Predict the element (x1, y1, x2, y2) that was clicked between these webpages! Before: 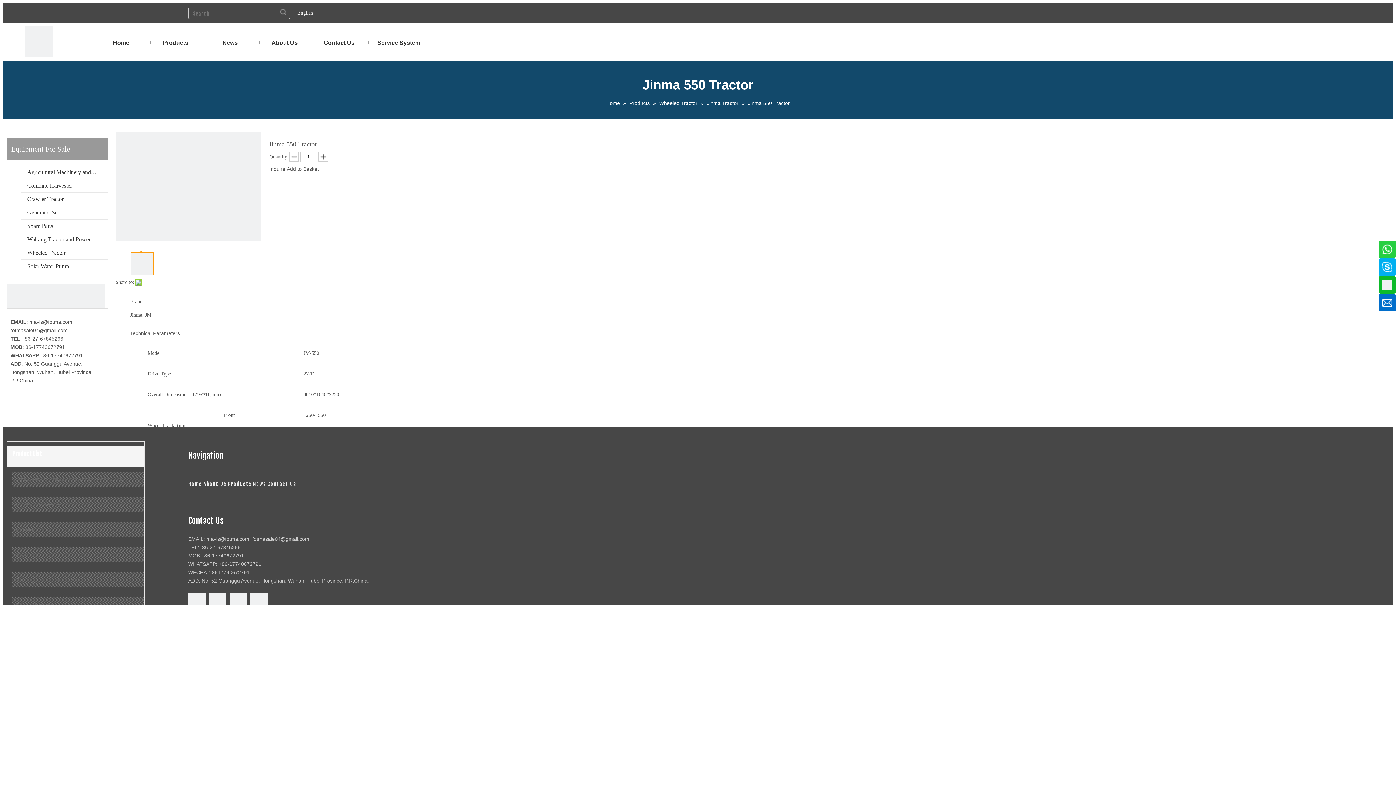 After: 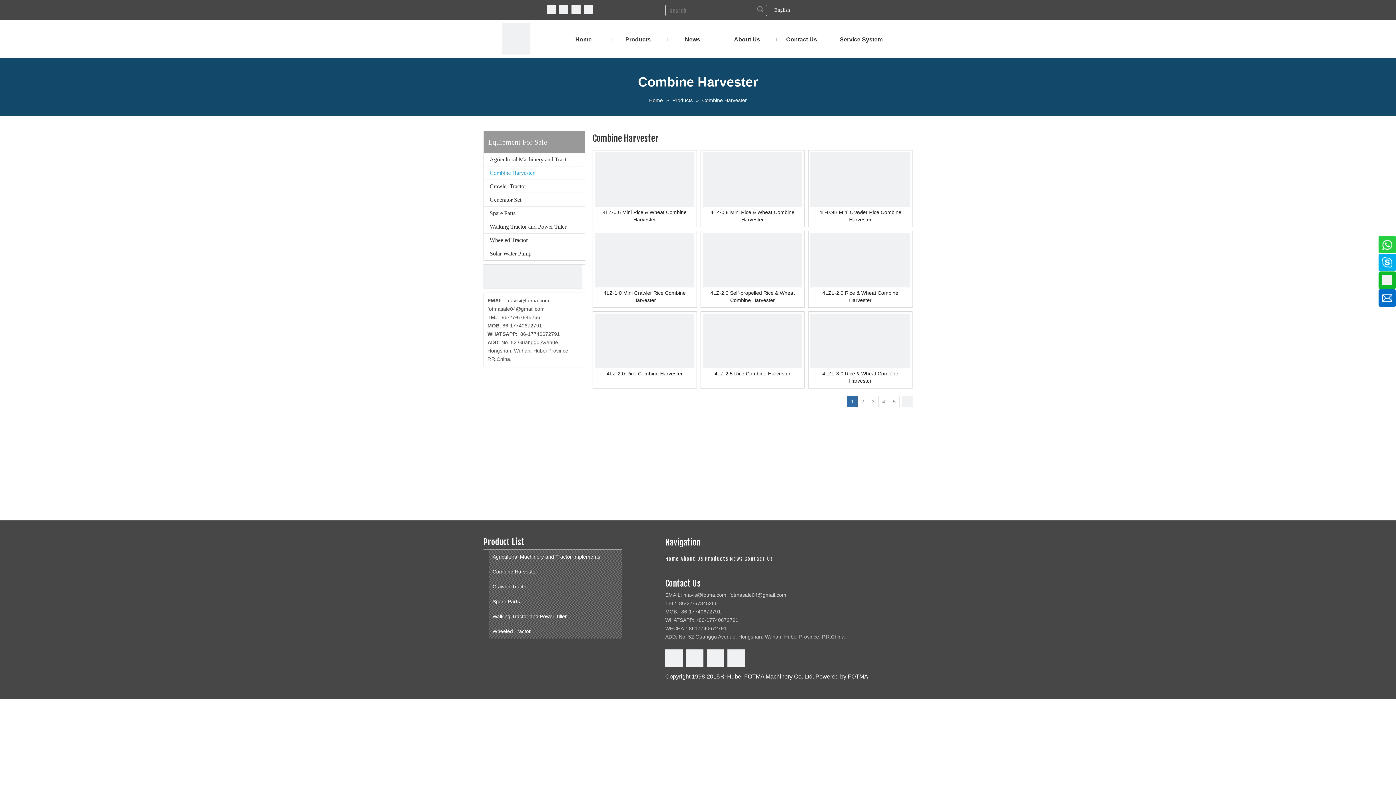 Action: label: Combine Harvester bbox: (16, 497, 144, 511)